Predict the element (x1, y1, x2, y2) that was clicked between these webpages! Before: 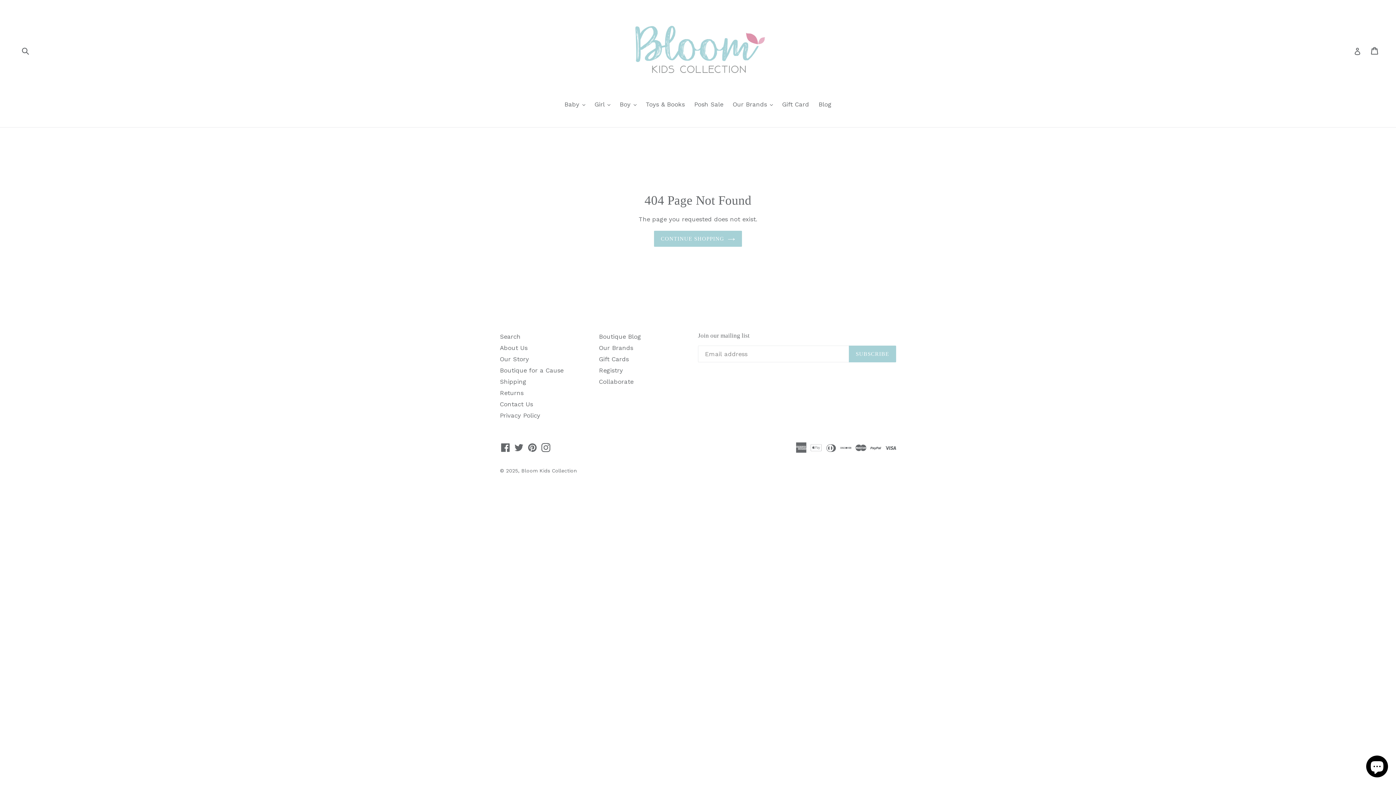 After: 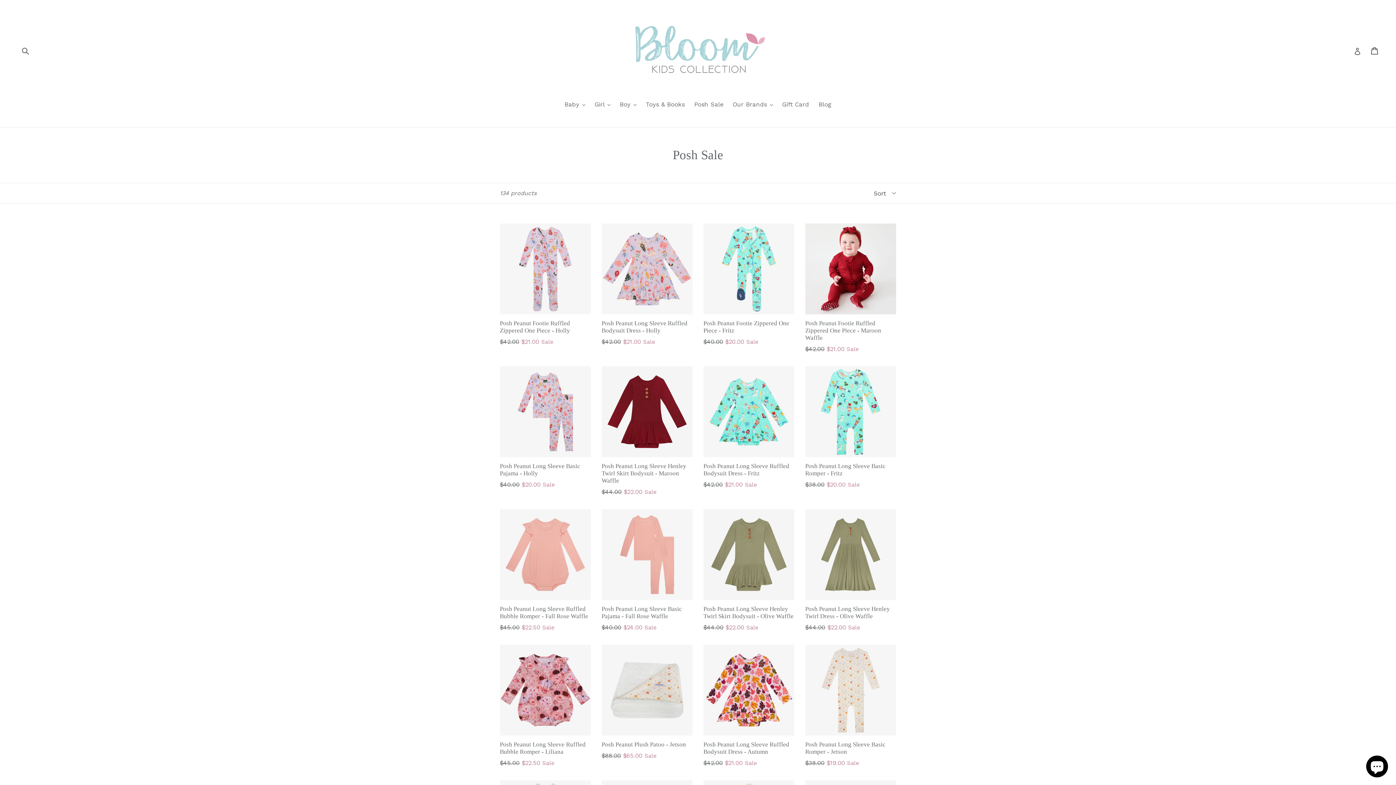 Action: bbox: (690, 100, 727, 110) label: Posh Sale